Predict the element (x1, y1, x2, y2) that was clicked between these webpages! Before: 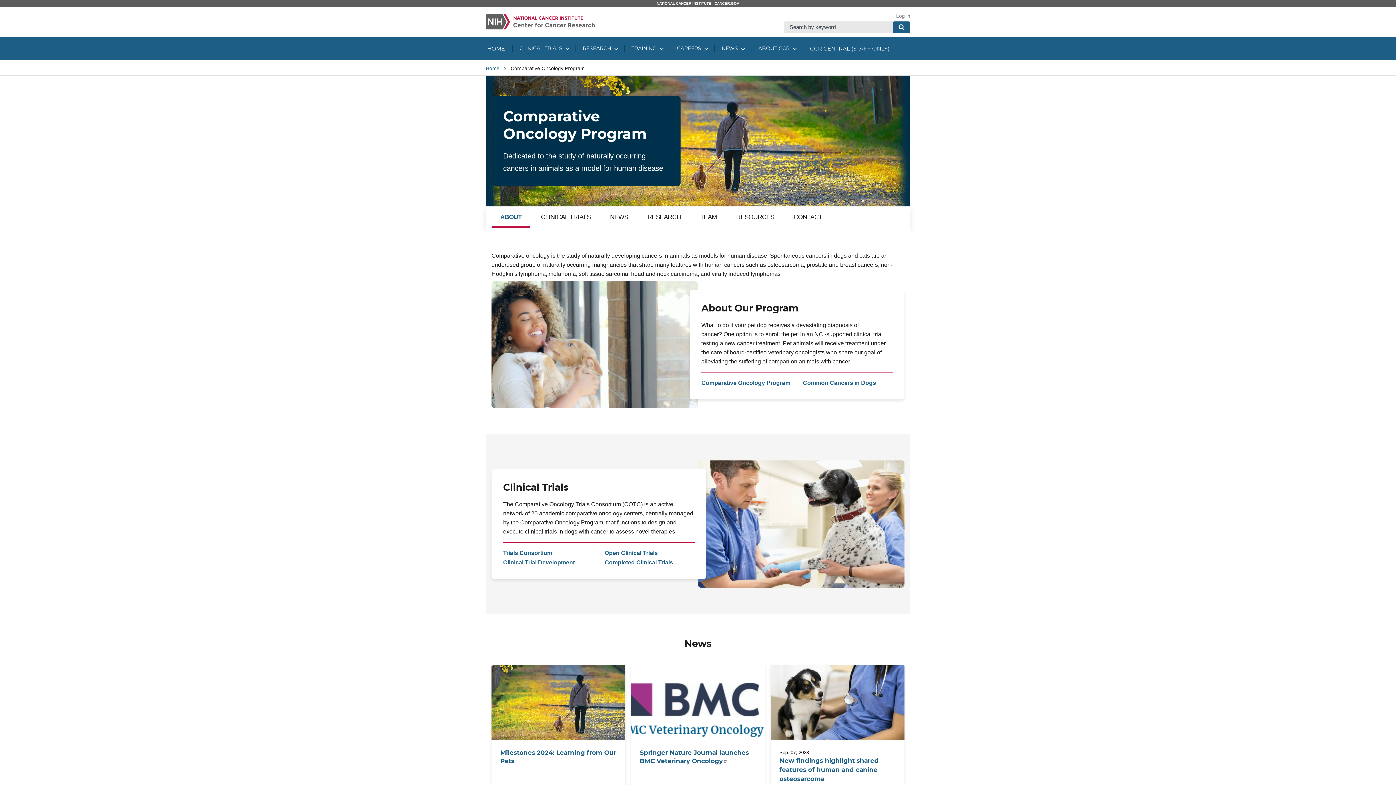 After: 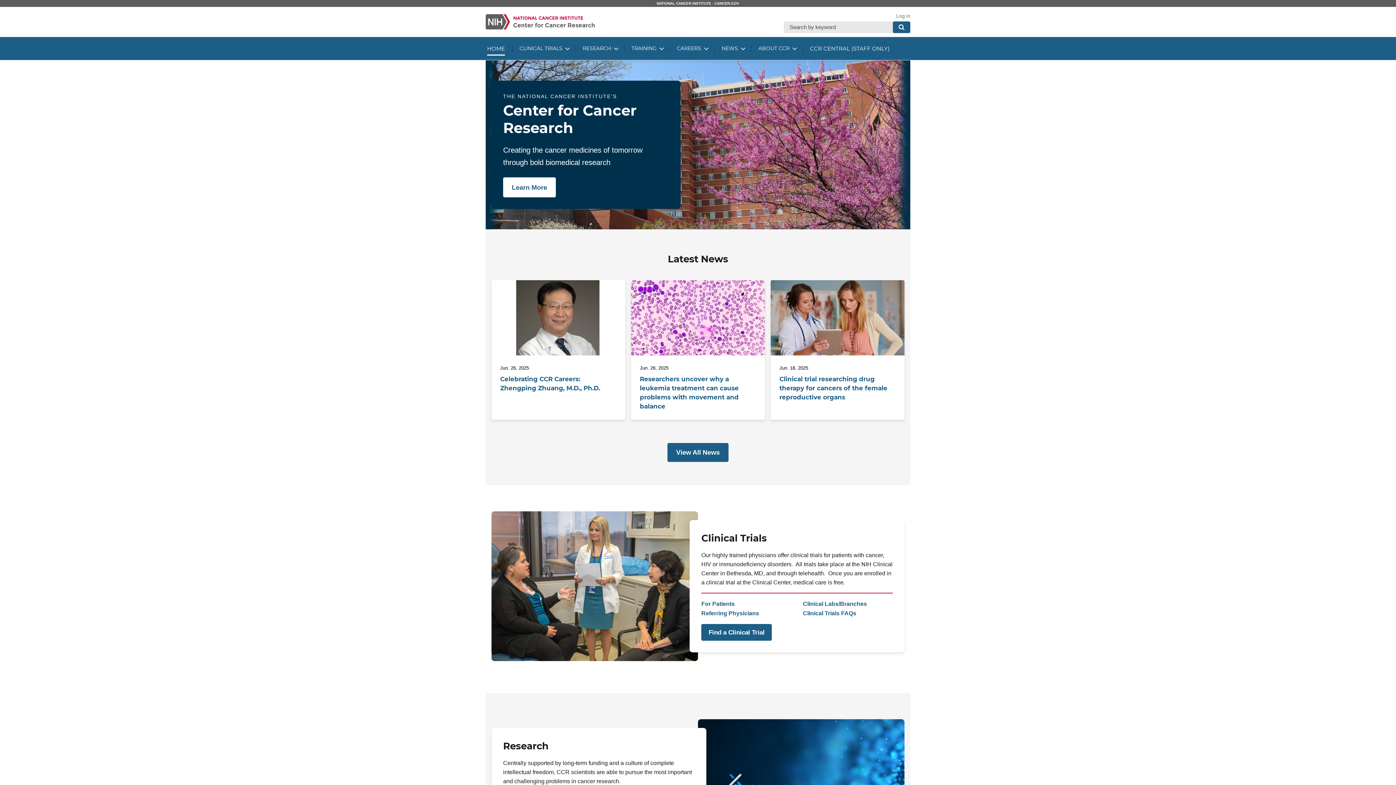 Action: bbox: (485, 65, 499, 71) label: Home